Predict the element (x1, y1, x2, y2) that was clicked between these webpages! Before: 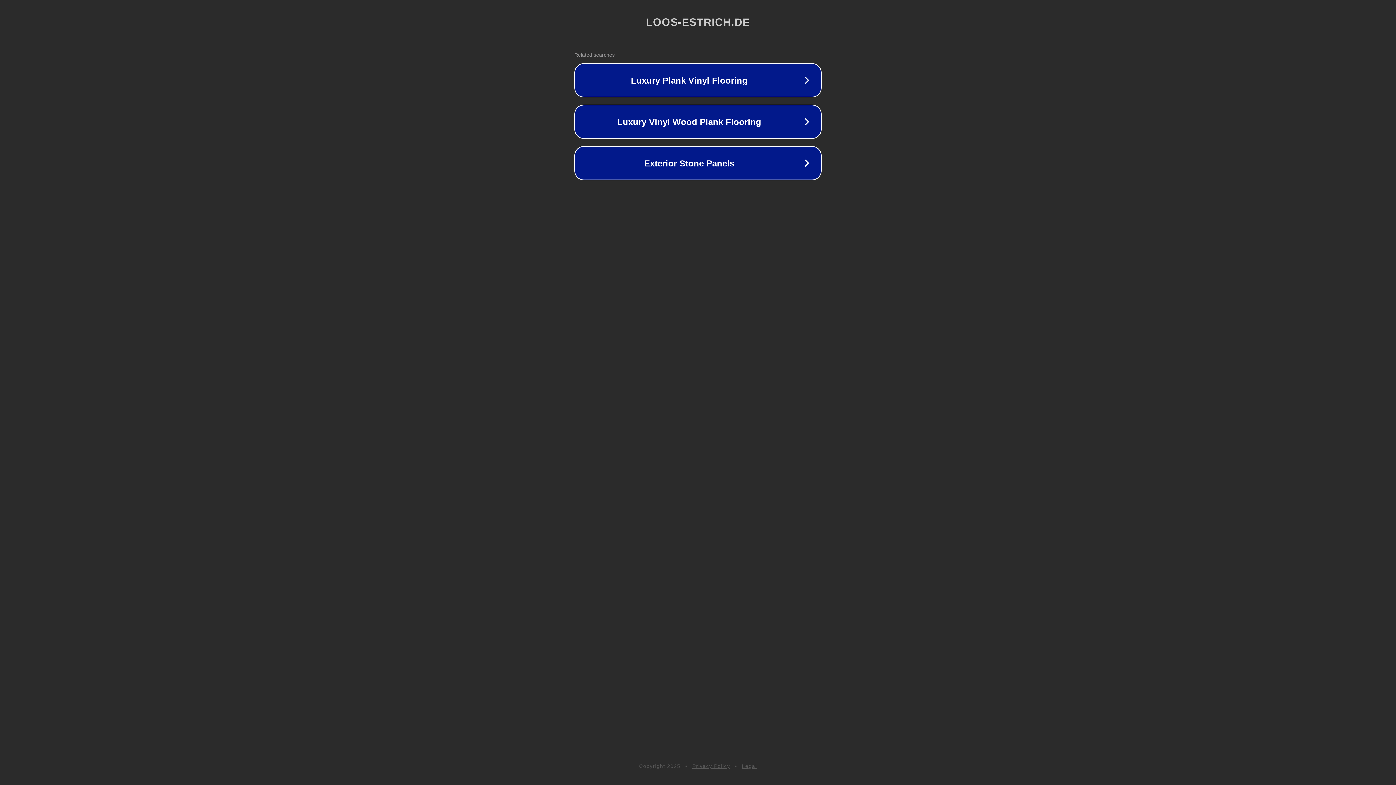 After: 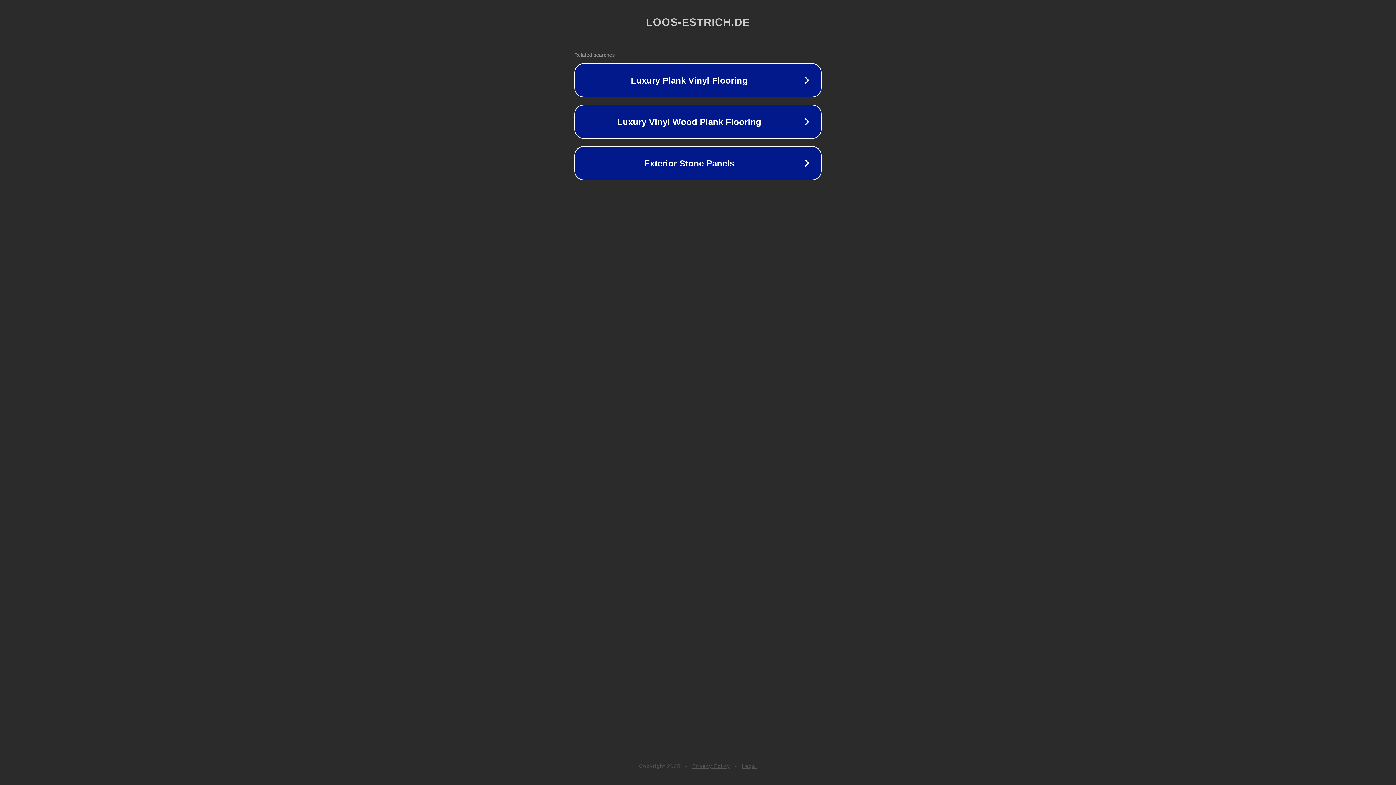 Action: label: Legal bbox: (742, 763, 757, 769)